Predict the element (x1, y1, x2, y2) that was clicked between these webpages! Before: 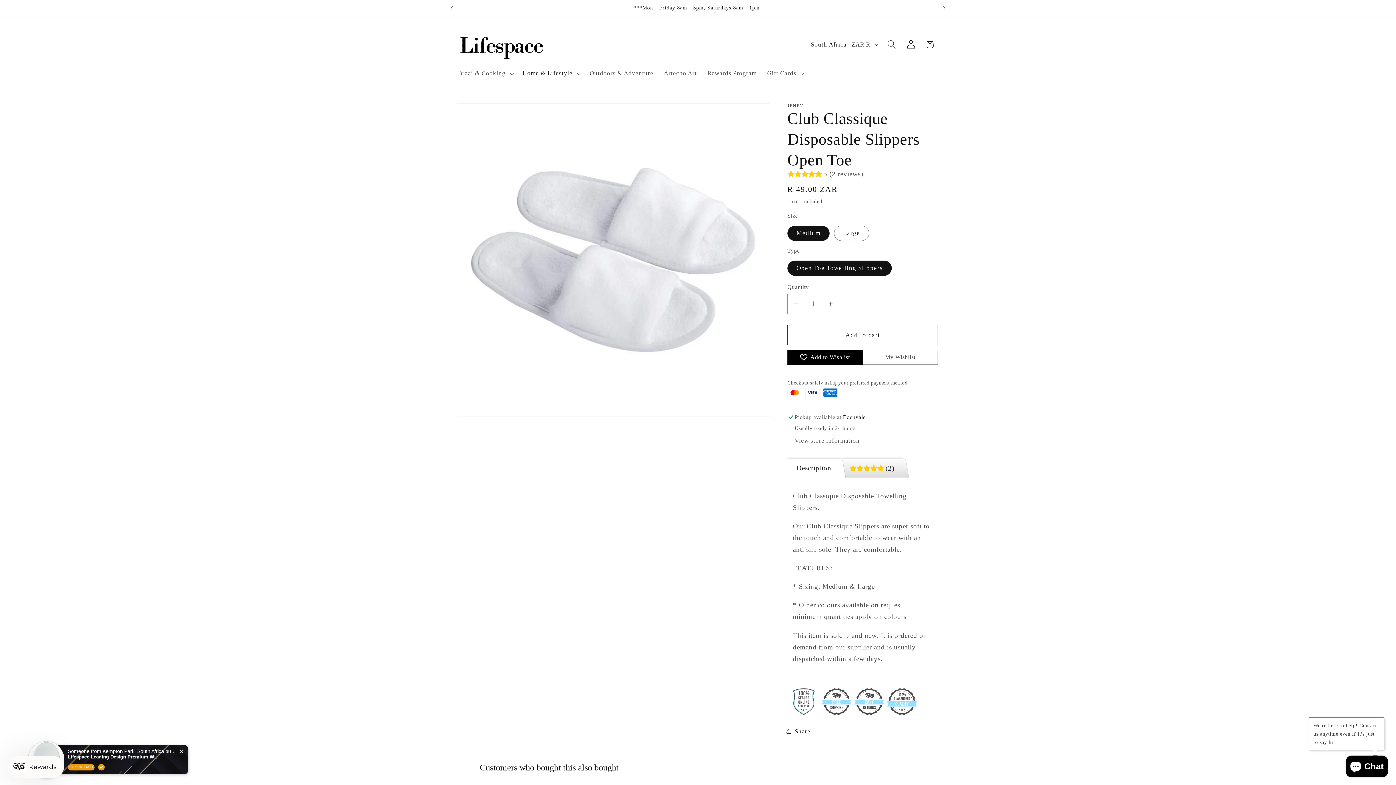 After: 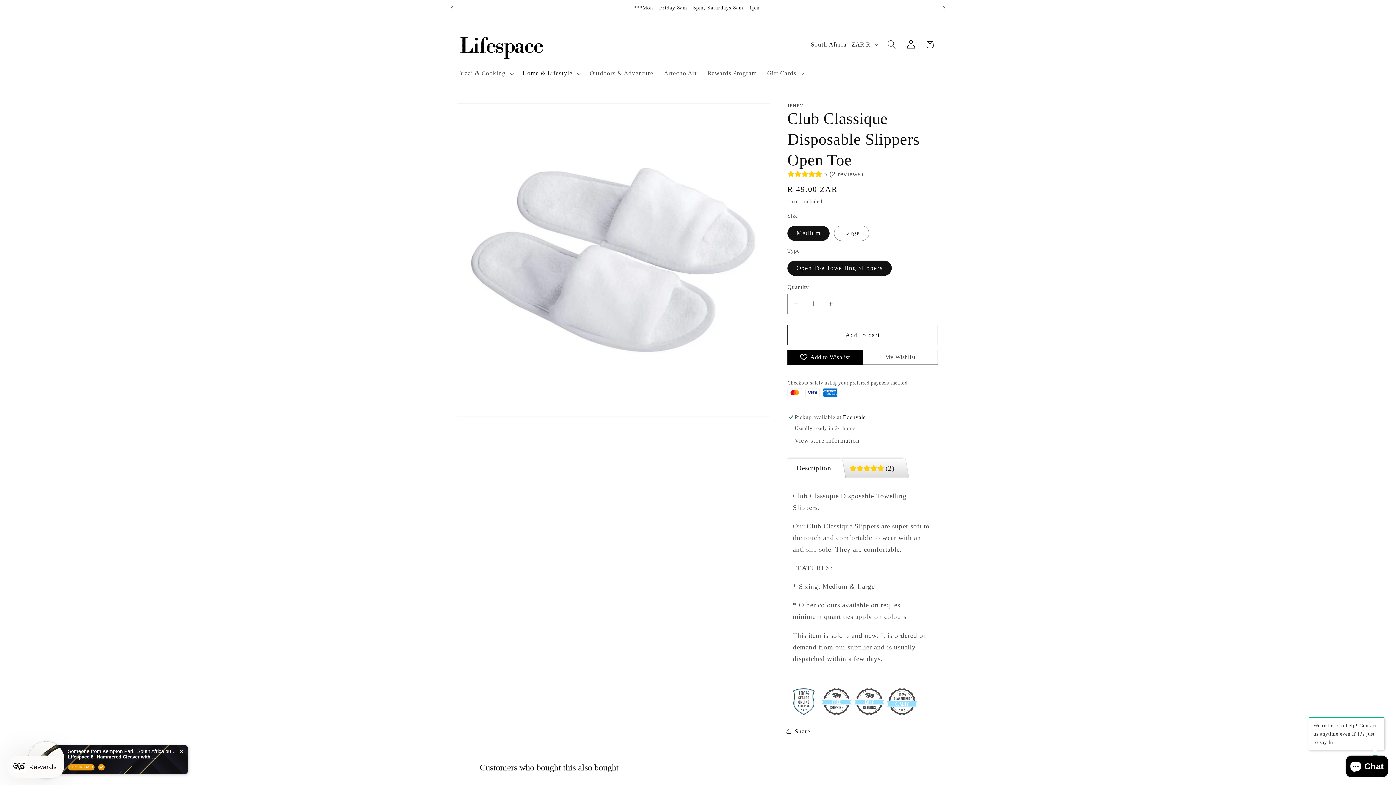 Action: label: Decrease quantity for Club Classique Disposable Slippers Open Toe bbox: (788, 293, 804, 314)